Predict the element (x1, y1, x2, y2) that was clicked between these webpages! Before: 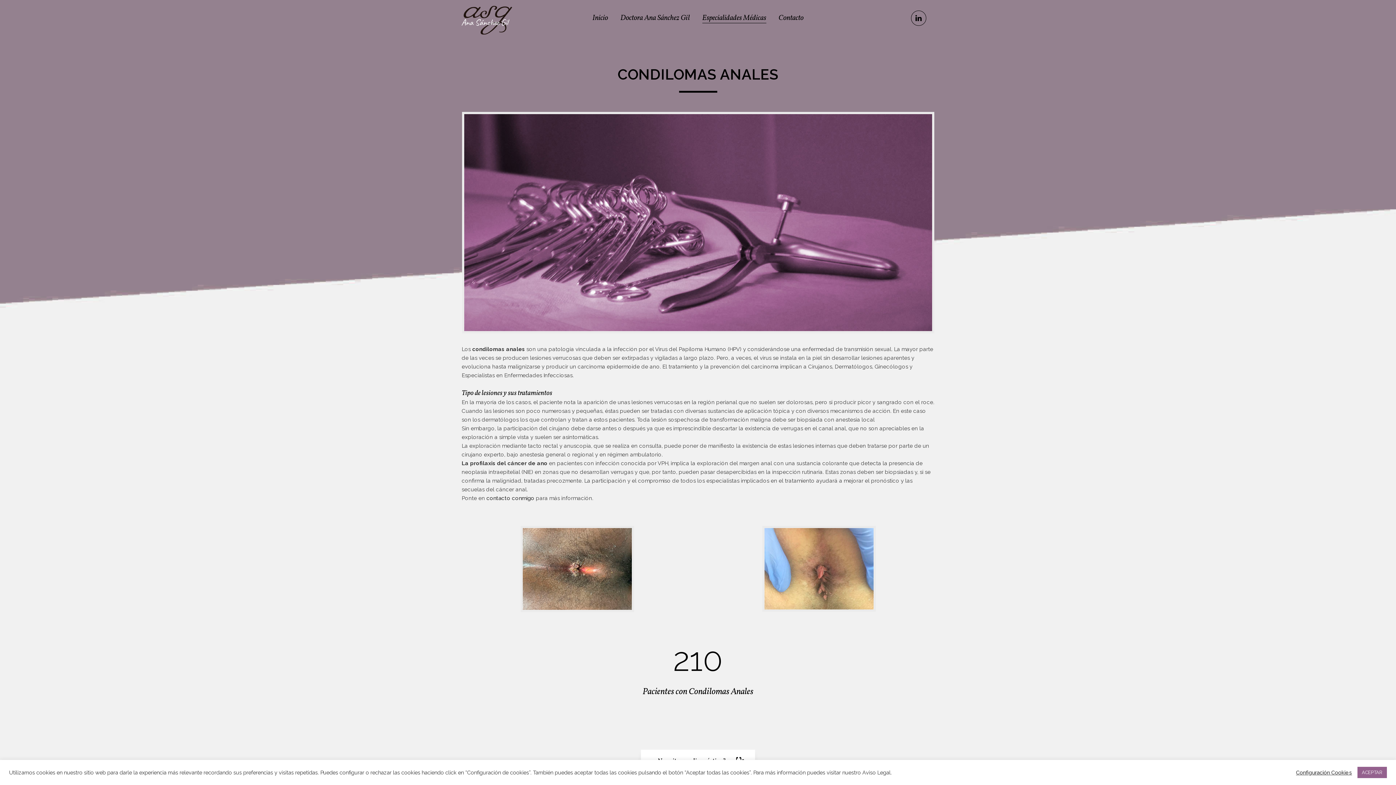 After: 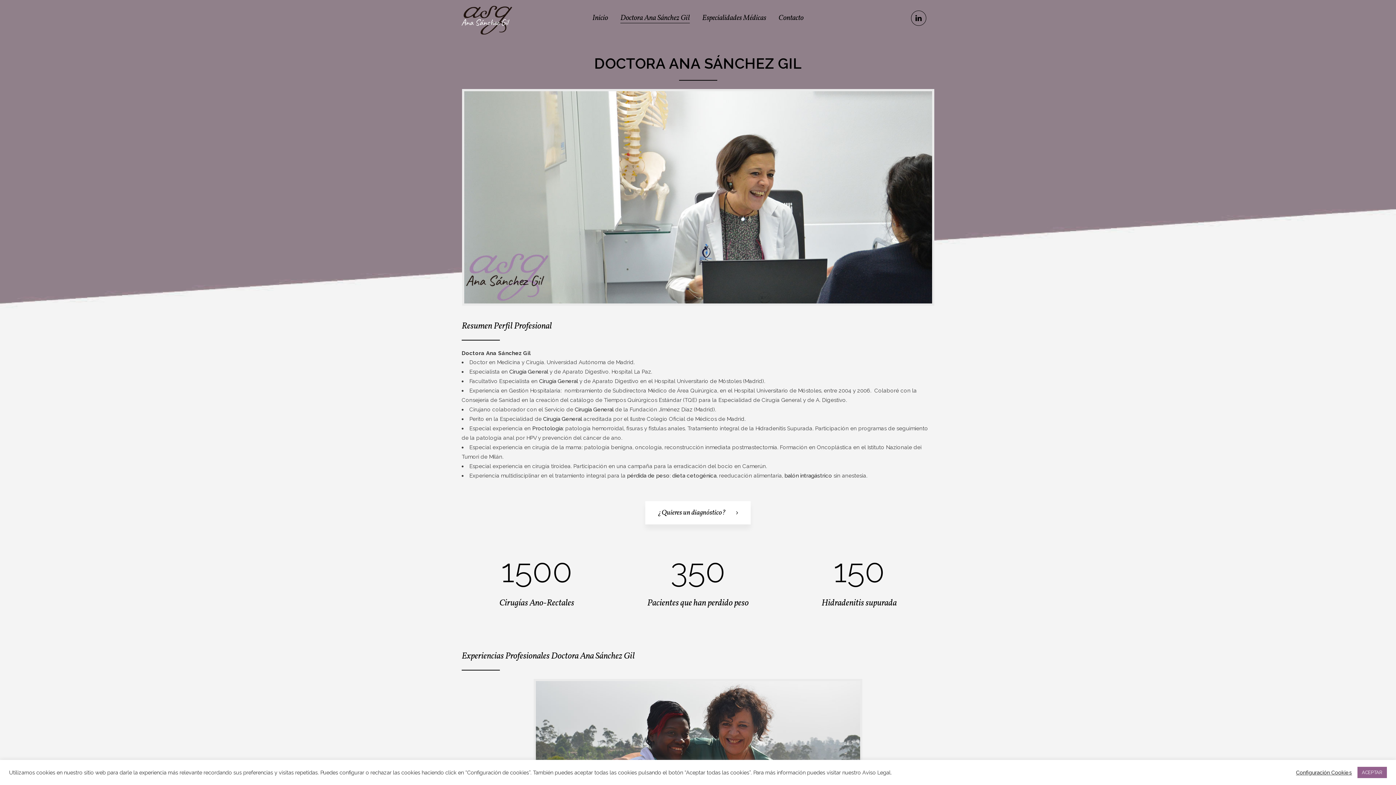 Action: label: Doctora Ana Sánchez Gil bbox: (614, 0, 696, 36)